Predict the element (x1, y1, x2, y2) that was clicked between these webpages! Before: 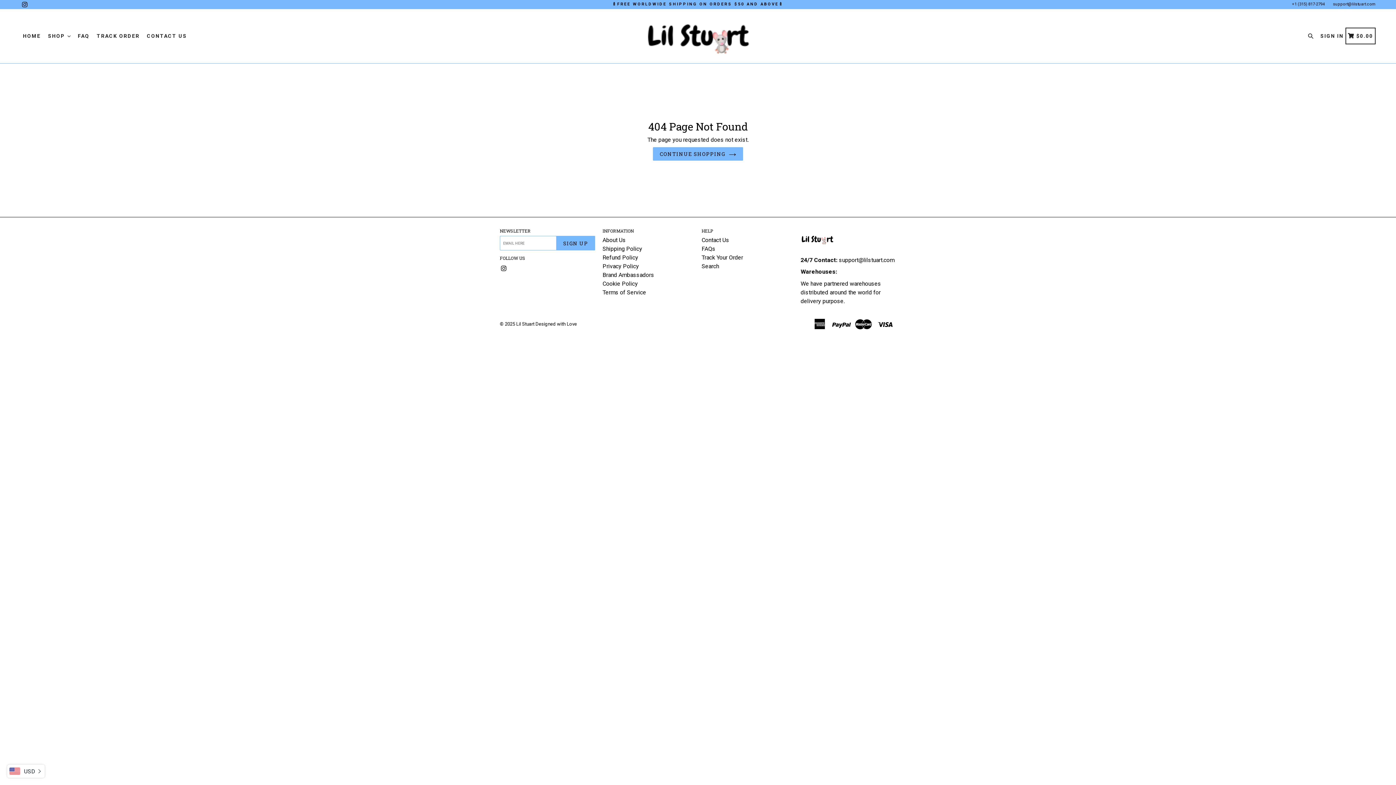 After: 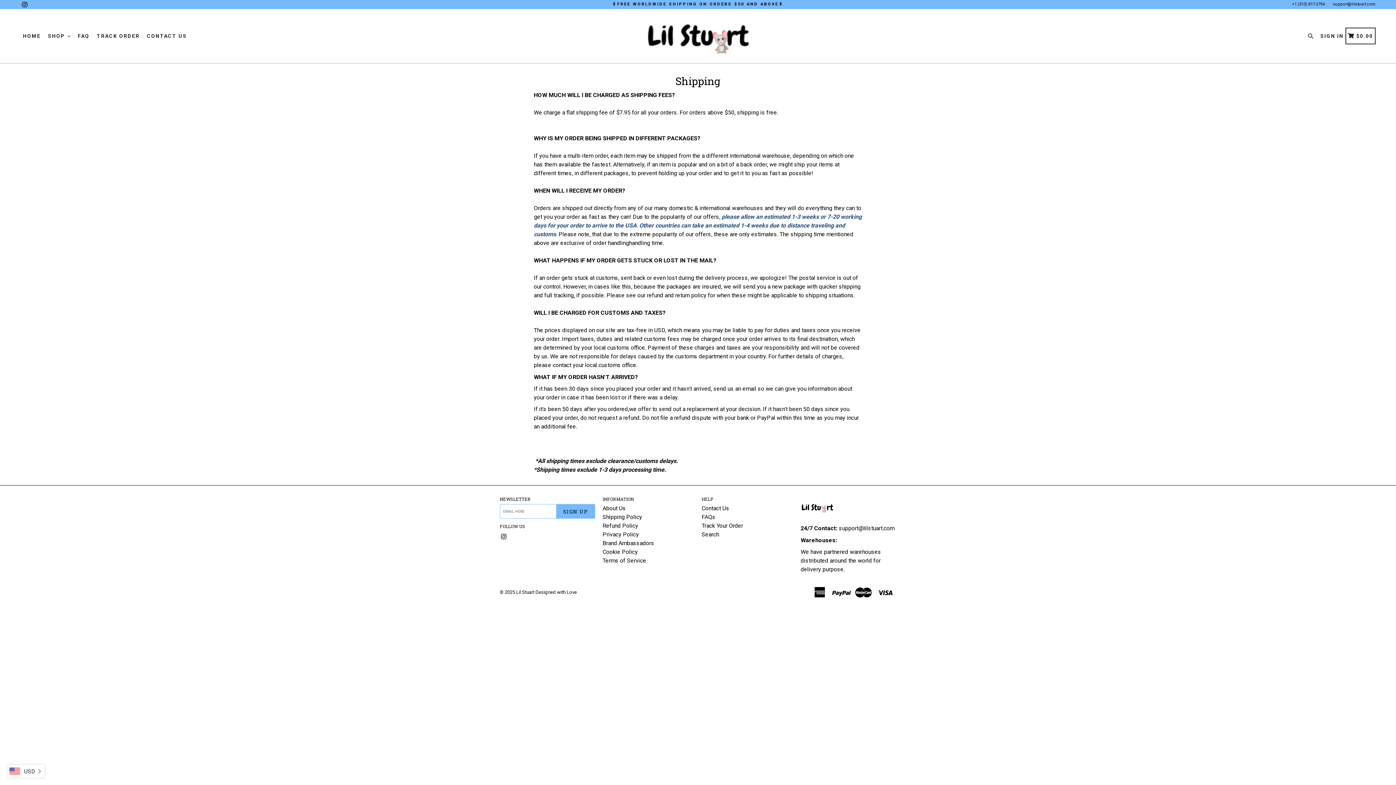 Action: bbox: (602, 245, 642, 252) label: Shipping Policy